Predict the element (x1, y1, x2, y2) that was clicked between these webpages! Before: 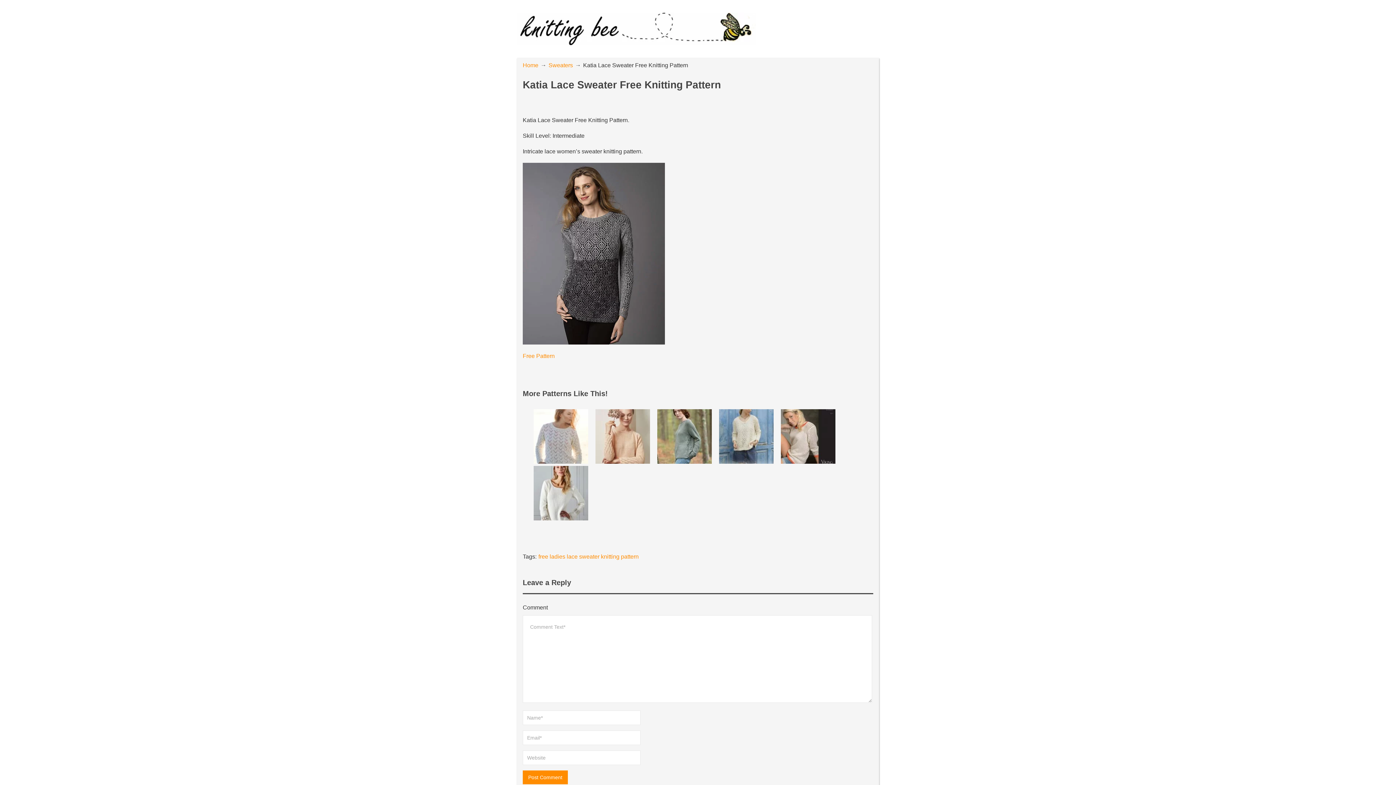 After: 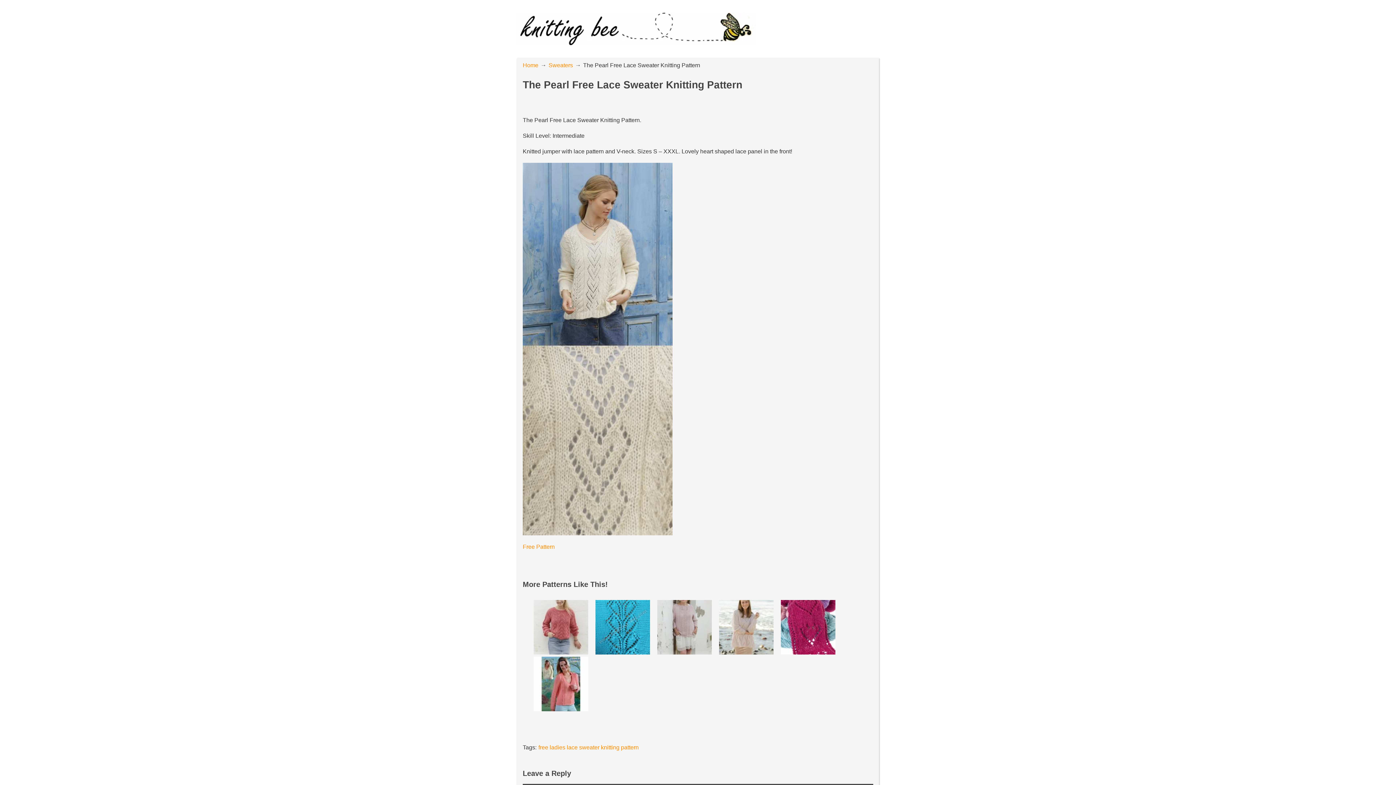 Action: bbox: (719, 458, 781, 465)